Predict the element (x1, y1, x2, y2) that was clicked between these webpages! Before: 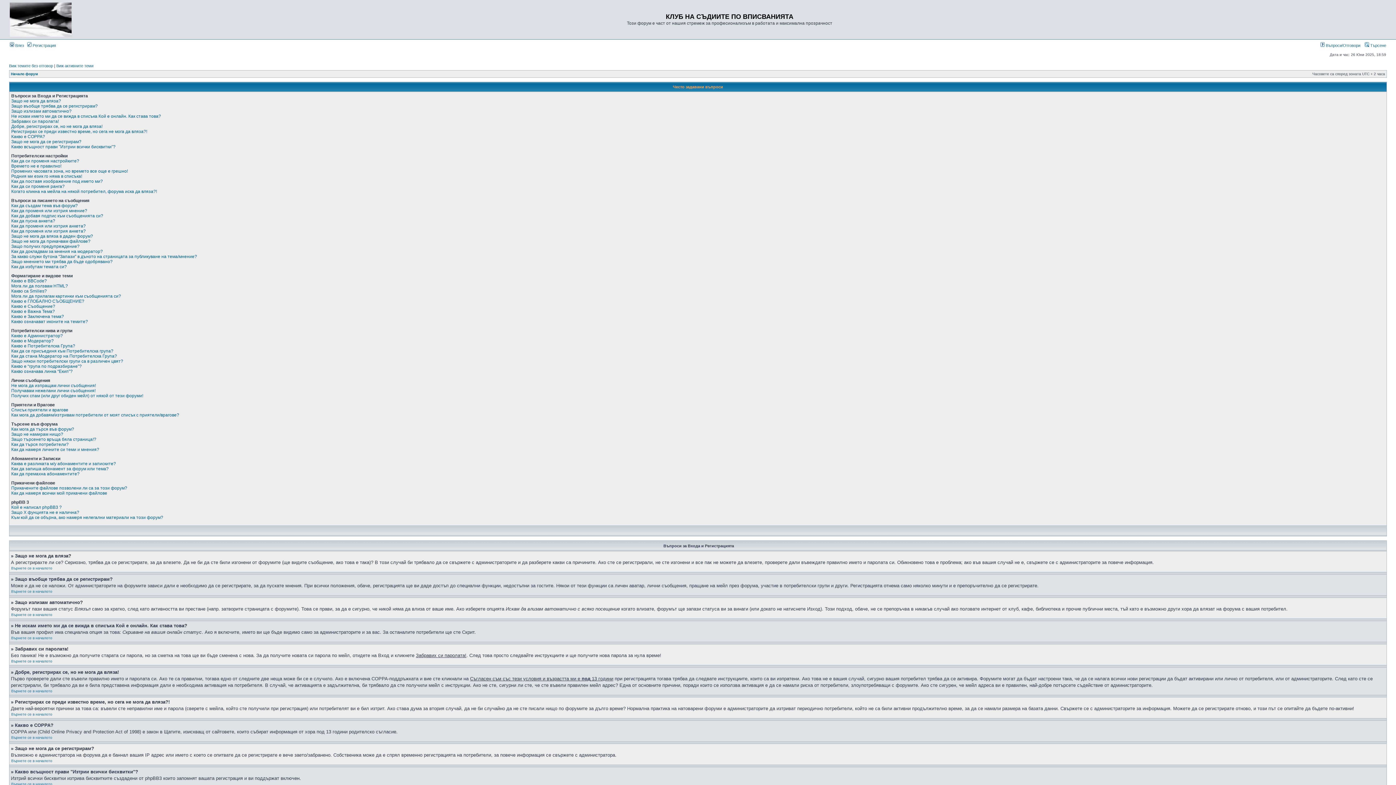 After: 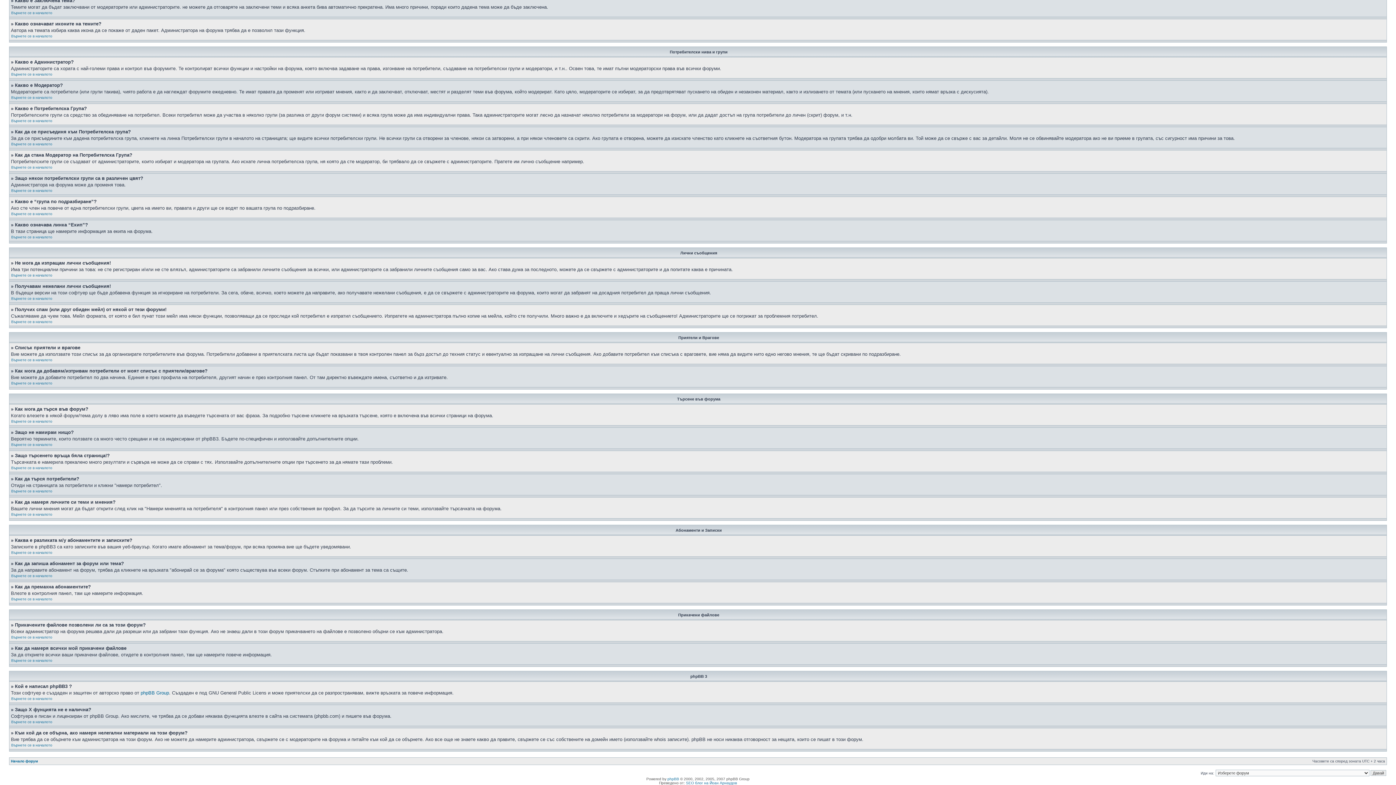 Action: label: Към кой да се обърна, ако намеря нелегални материали на този форум? bbox: (11, 515, 163, 520)